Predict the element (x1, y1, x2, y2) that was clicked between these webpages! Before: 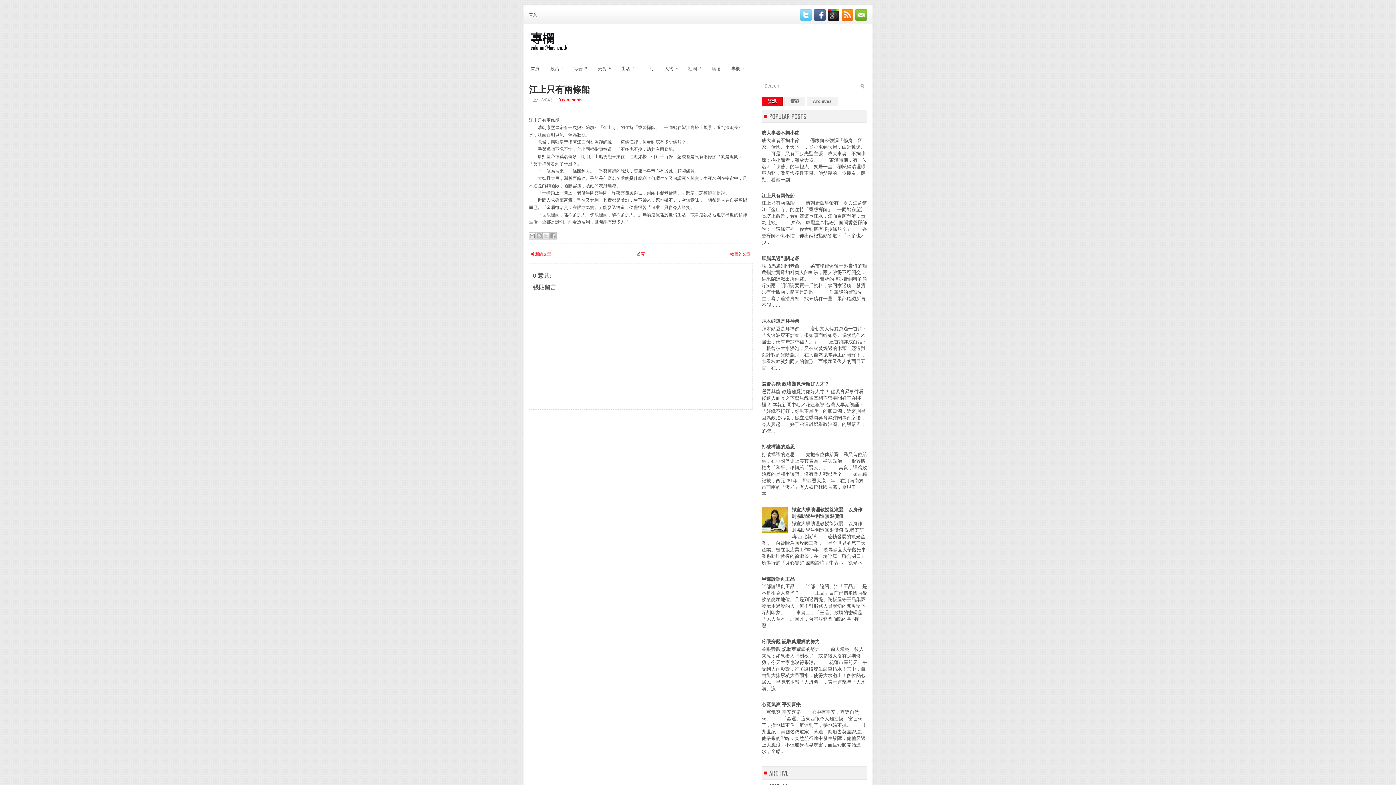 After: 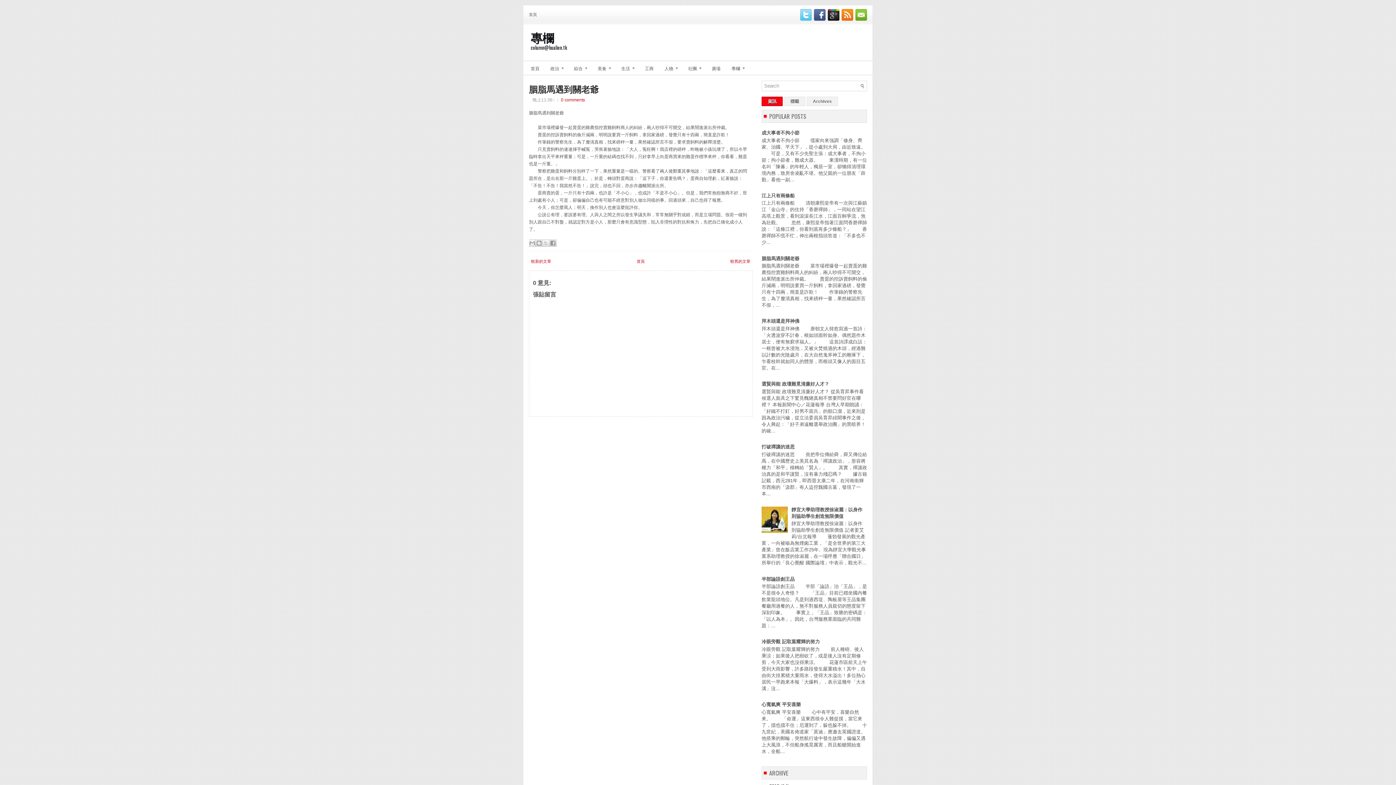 Action: bbox: (761, 255, 799, 261) label: 胭脂馬遇到關老爺